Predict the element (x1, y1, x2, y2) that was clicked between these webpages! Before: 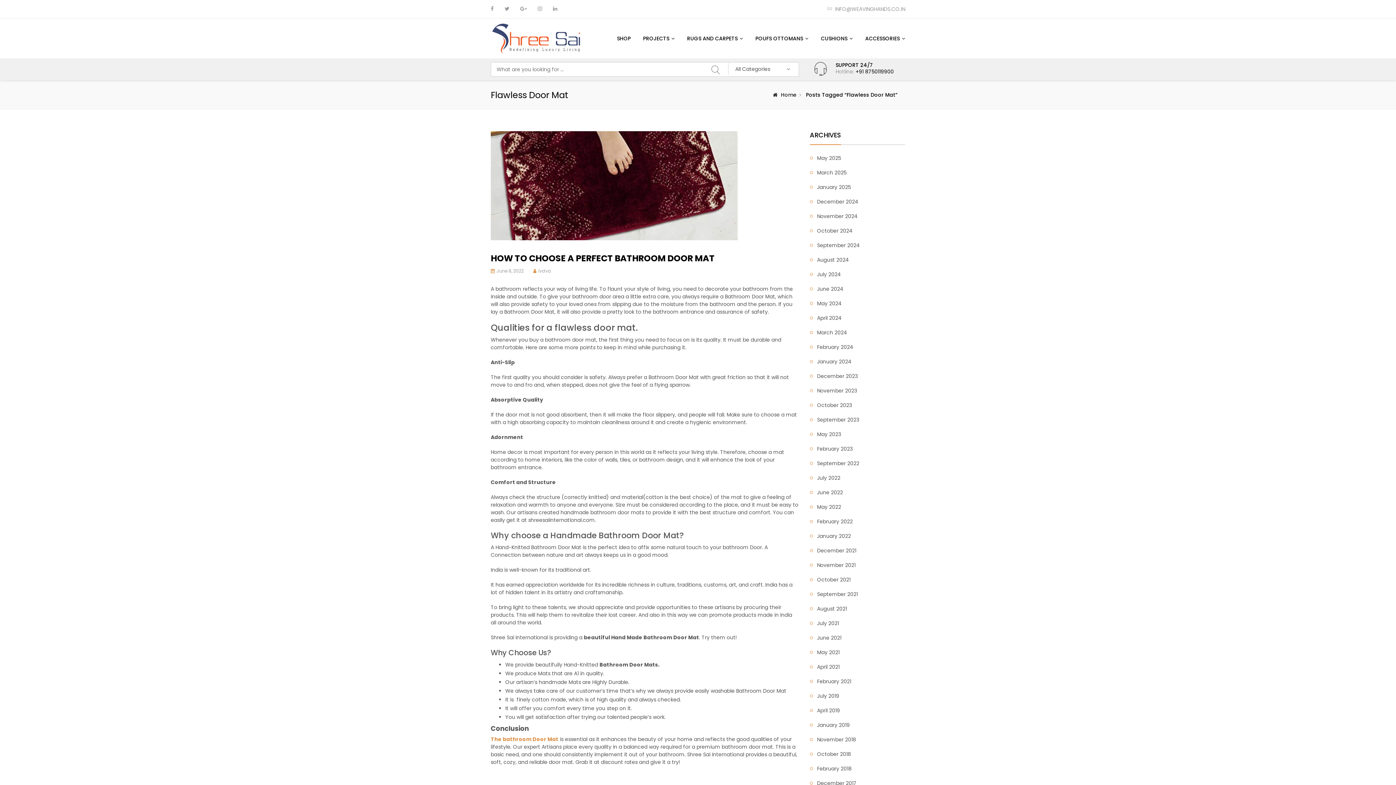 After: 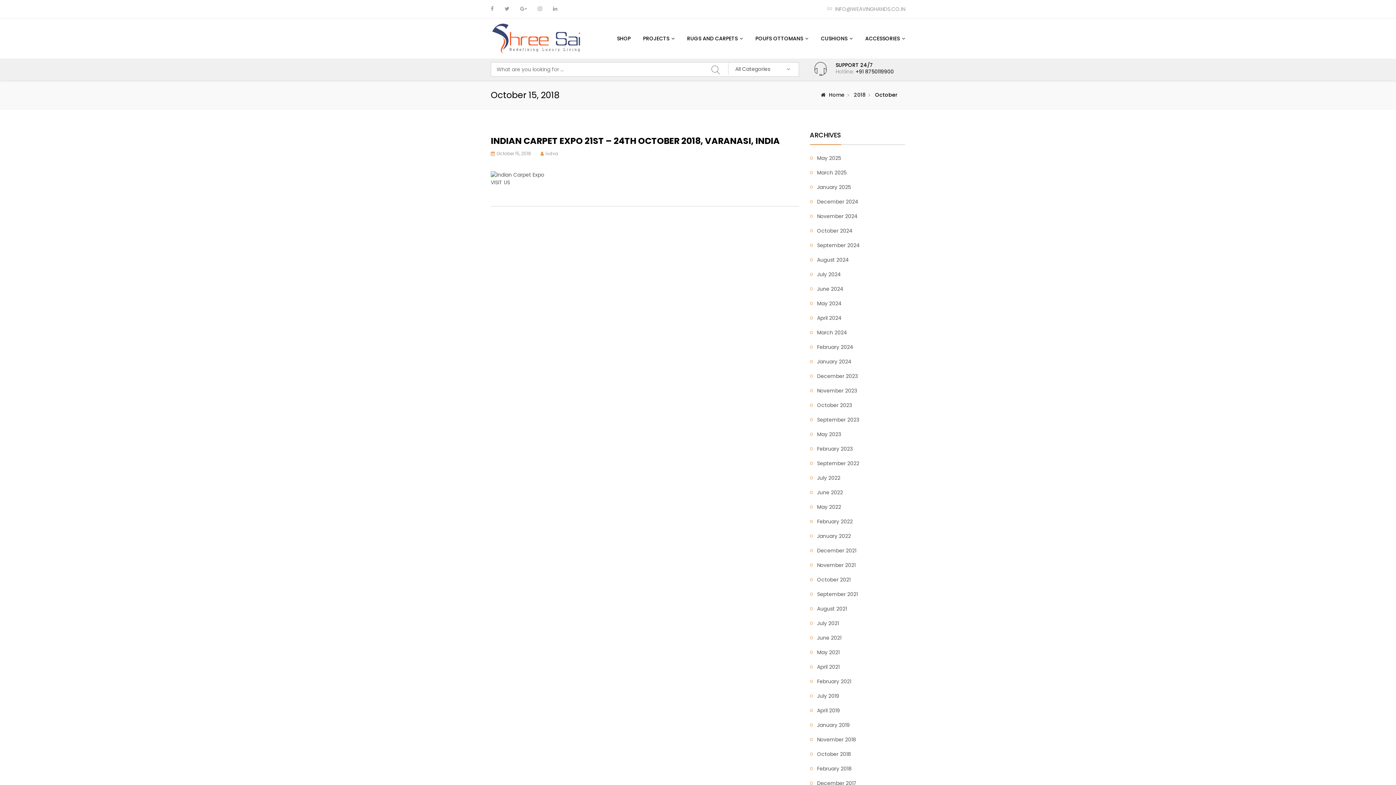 Action: bbox: (817, 747, 851, 762) label: October 2018